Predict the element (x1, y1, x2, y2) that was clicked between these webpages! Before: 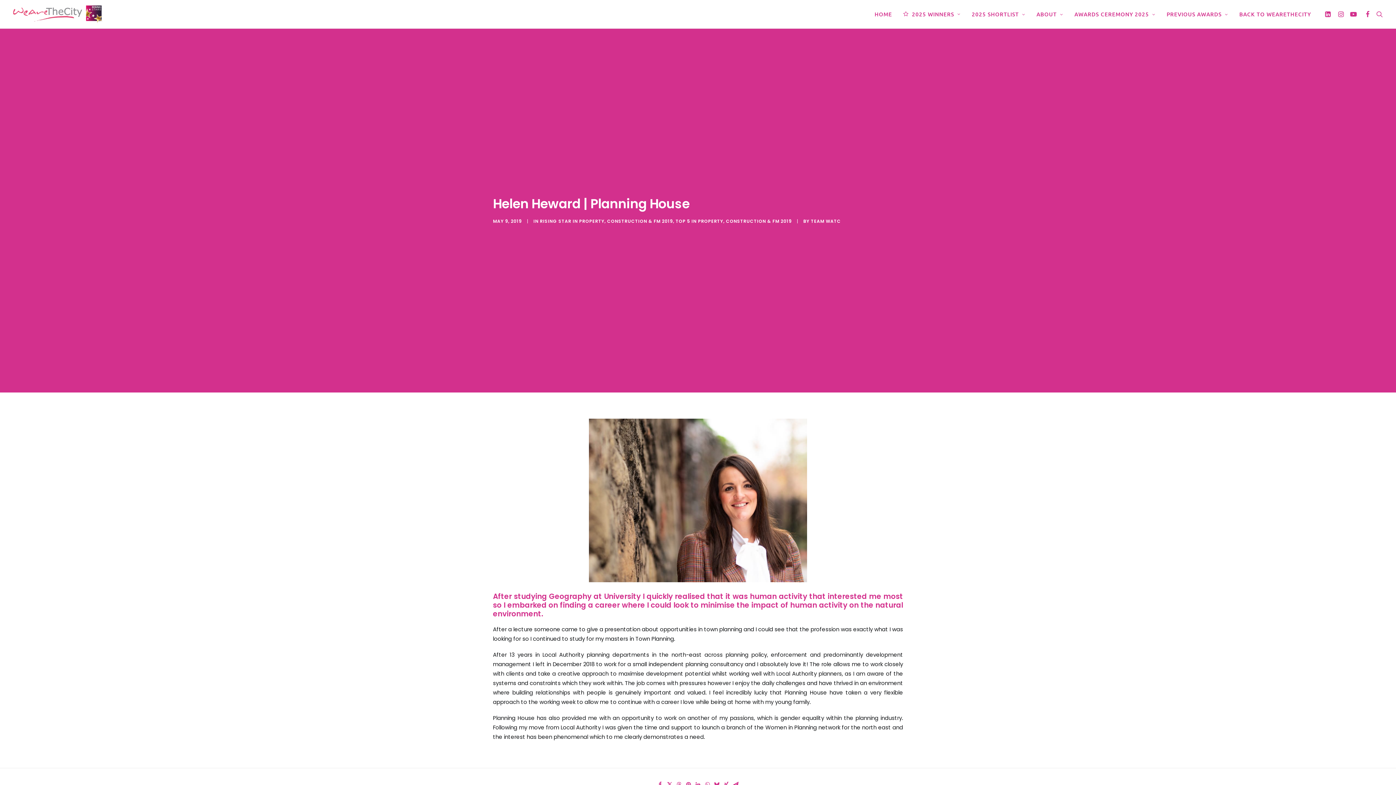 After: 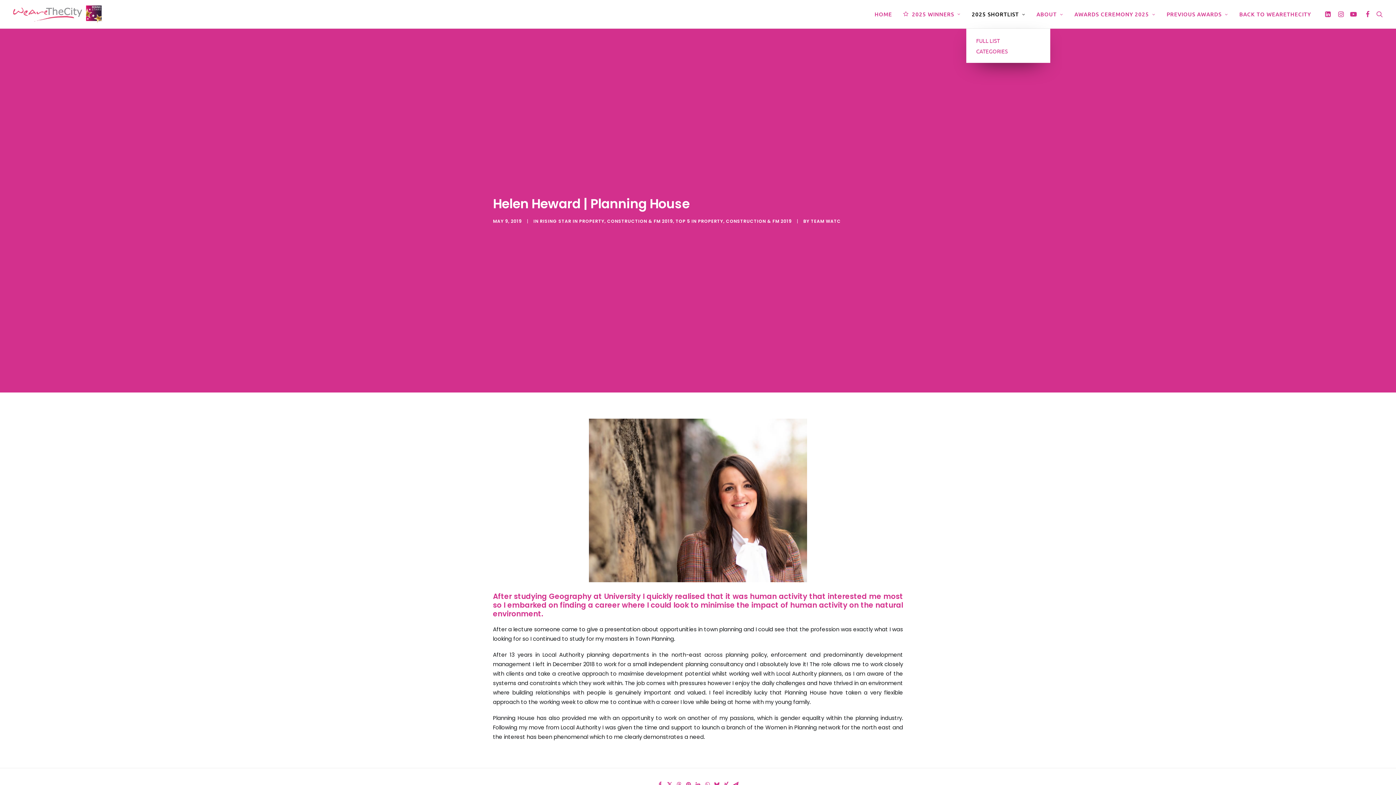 Action: bbox: (966, 0, 1030, 28) label: 2025 SHORTLIST